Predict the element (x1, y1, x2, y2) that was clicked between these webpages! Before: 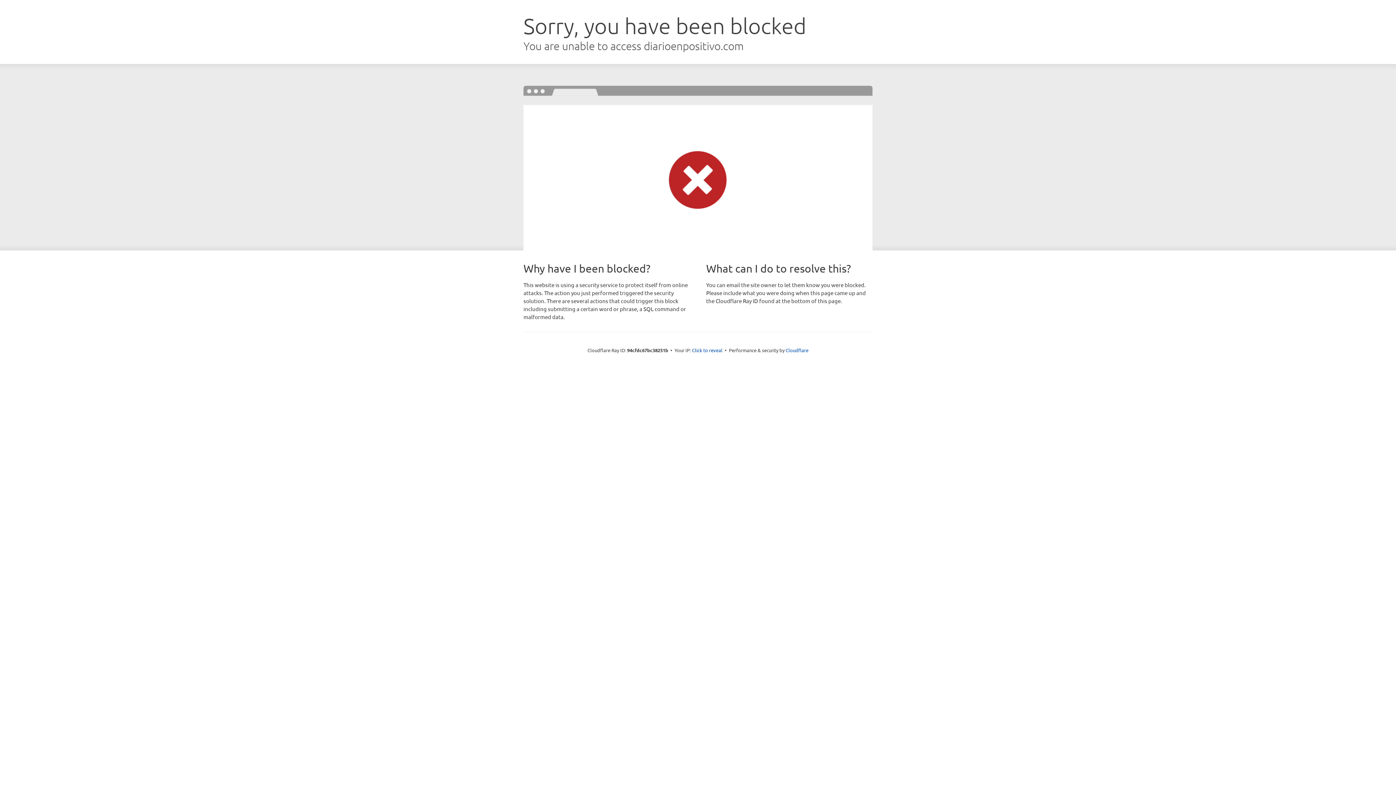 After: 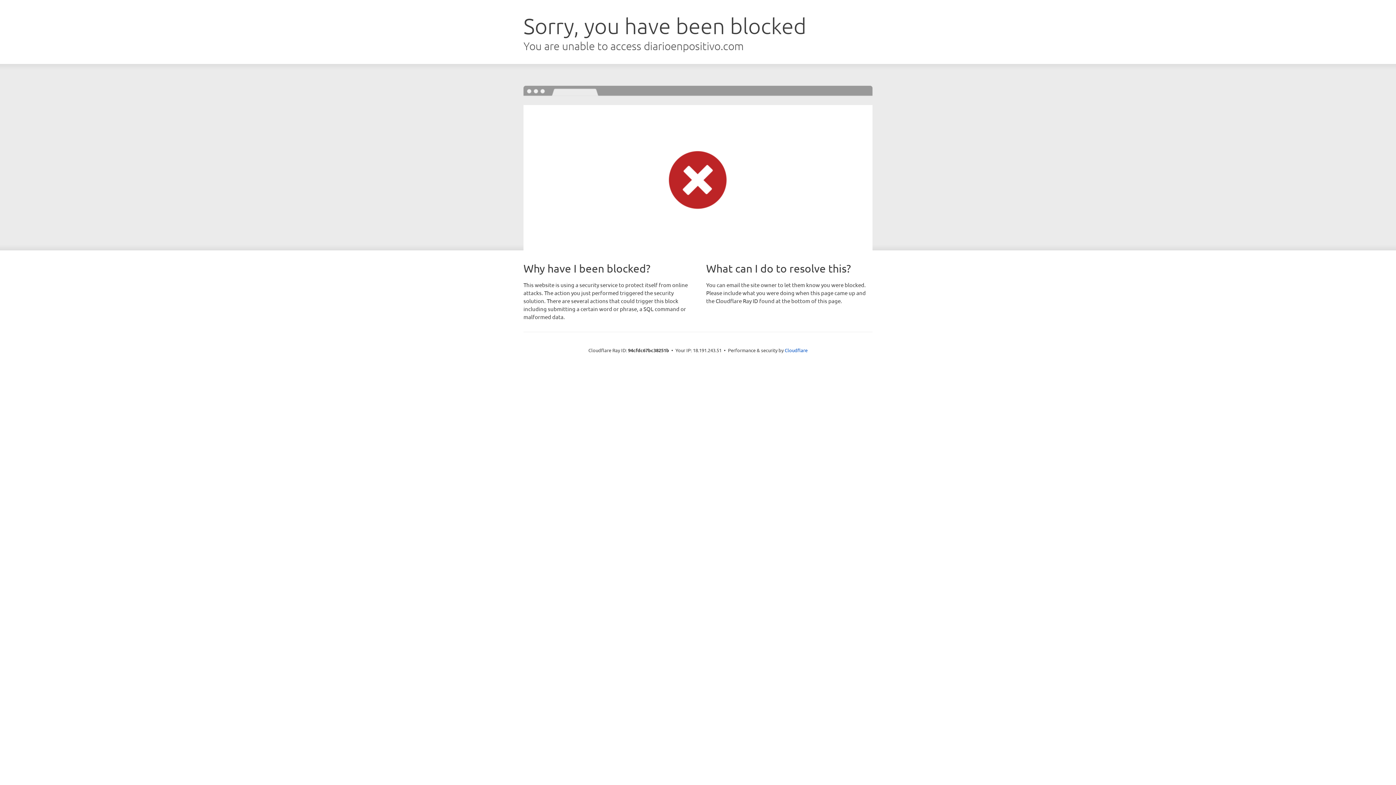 Action: label: Click to reveal bbox: (692, 346, 722, 353)